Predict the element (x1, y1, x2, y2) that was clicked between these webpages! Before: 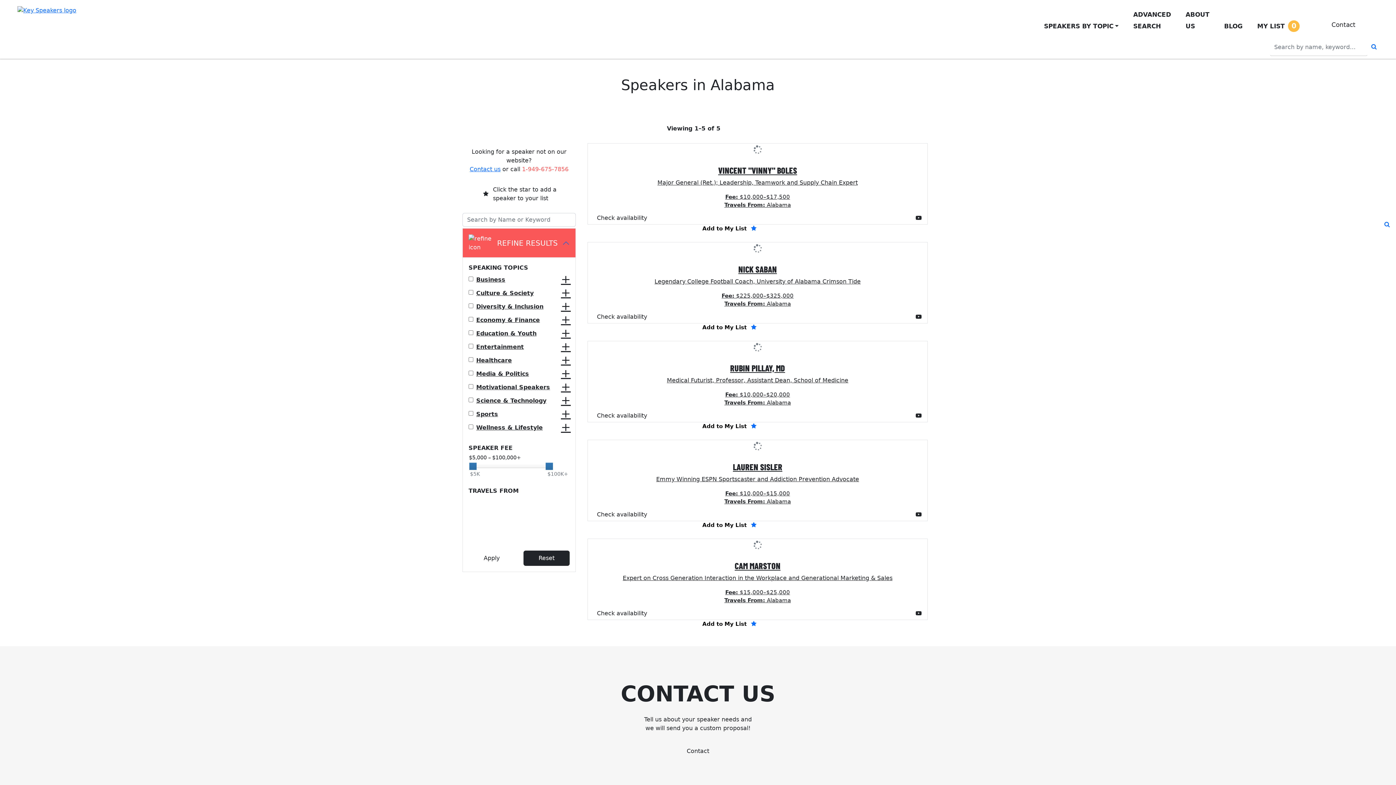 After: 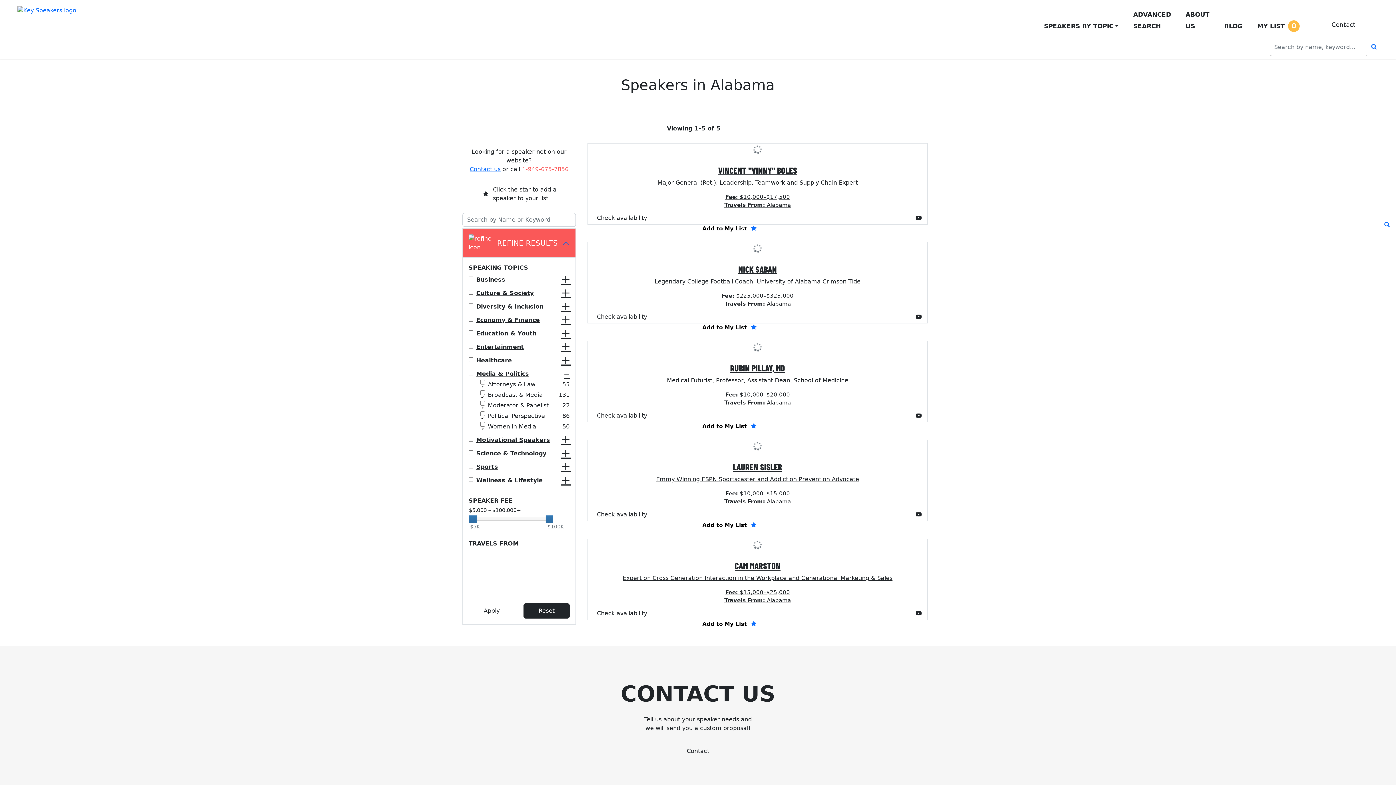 Action: label: + bbox: (561, 369, 569, 377)